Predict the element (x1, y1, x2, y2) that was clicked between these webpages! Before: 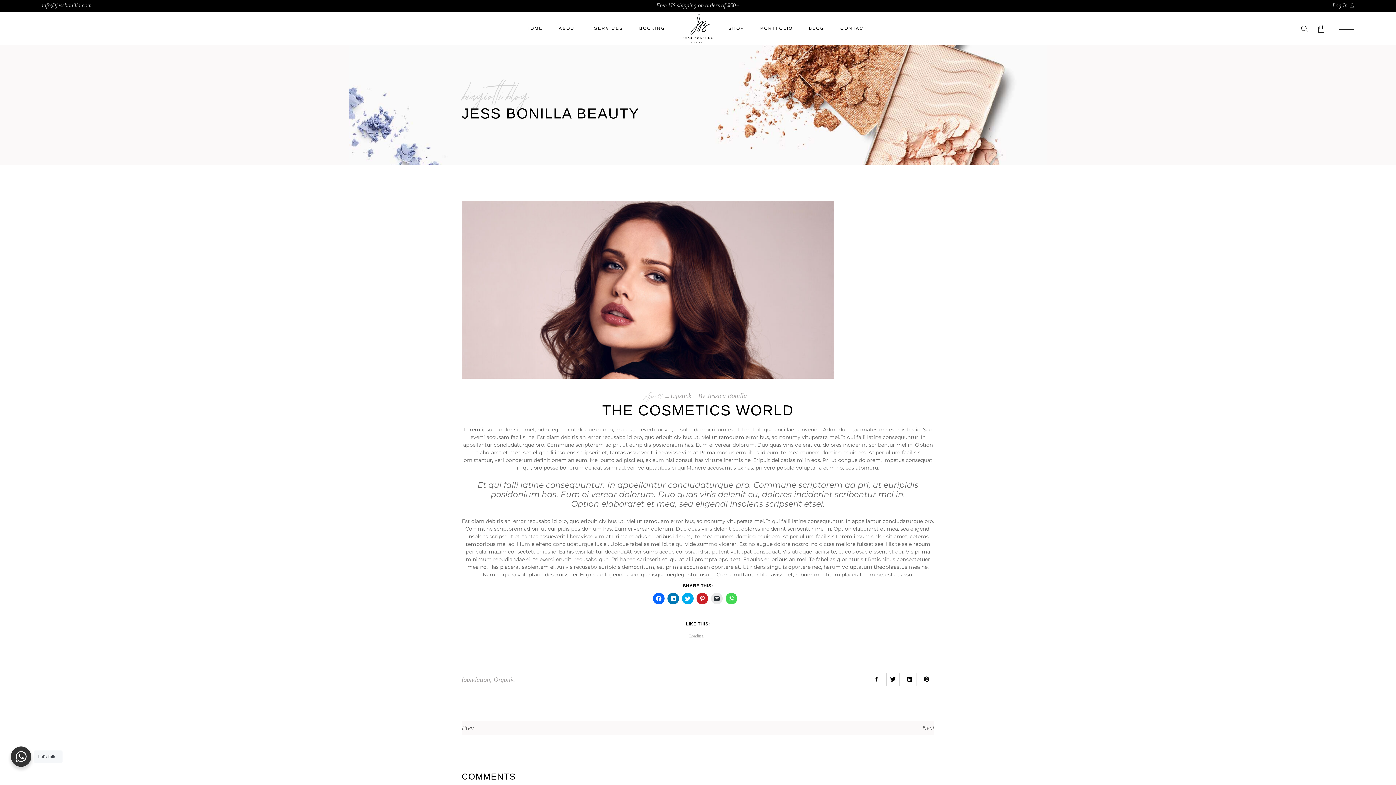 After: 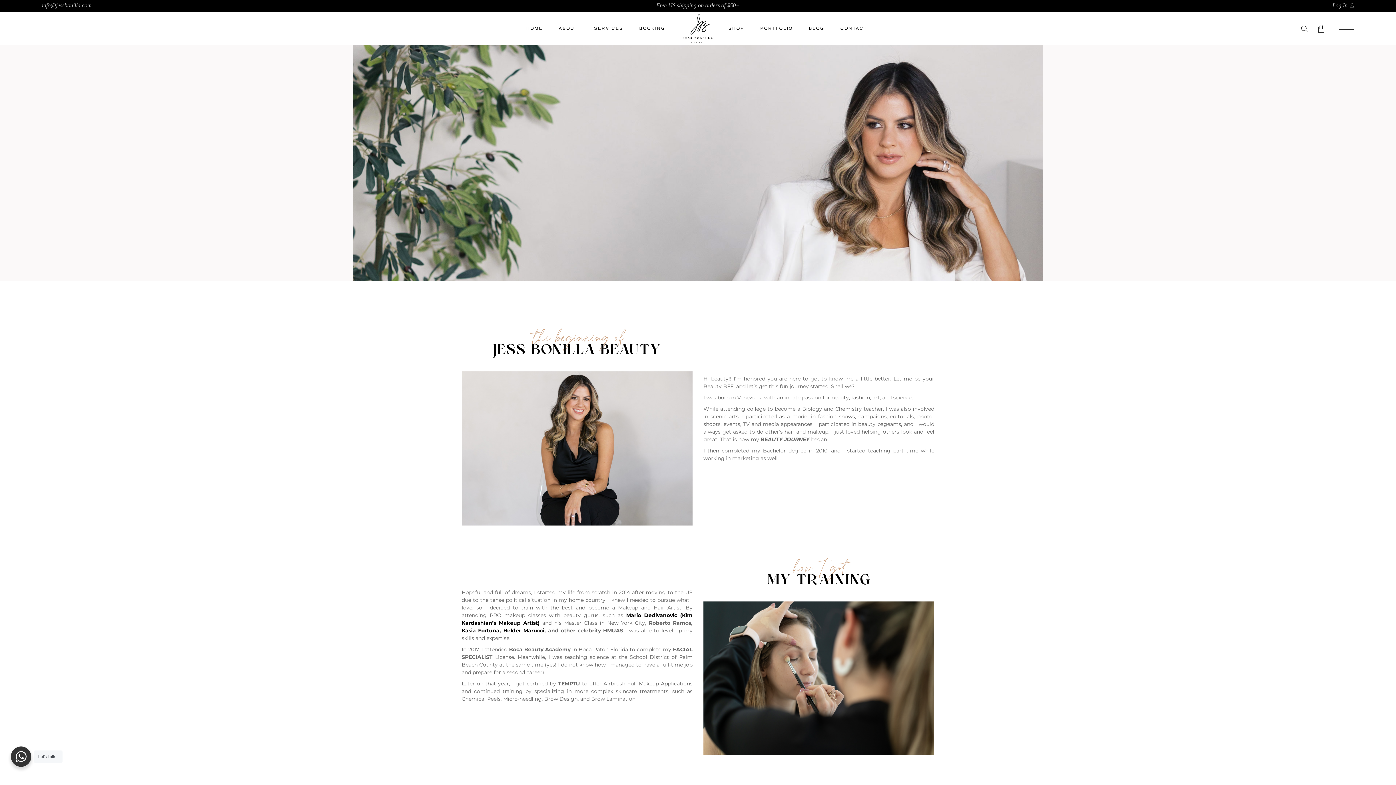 Action: label: ABOUT bbox: (550, 12, 586, 44)